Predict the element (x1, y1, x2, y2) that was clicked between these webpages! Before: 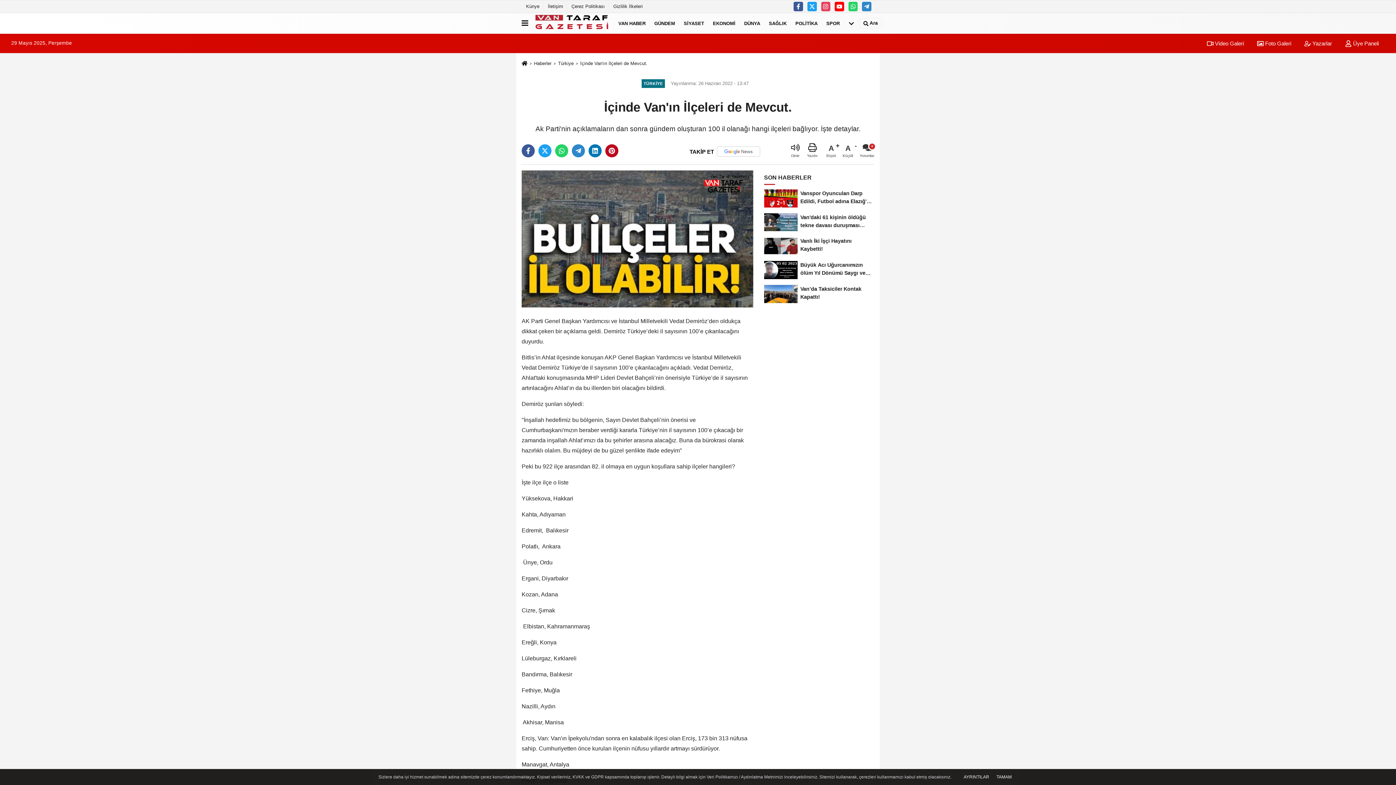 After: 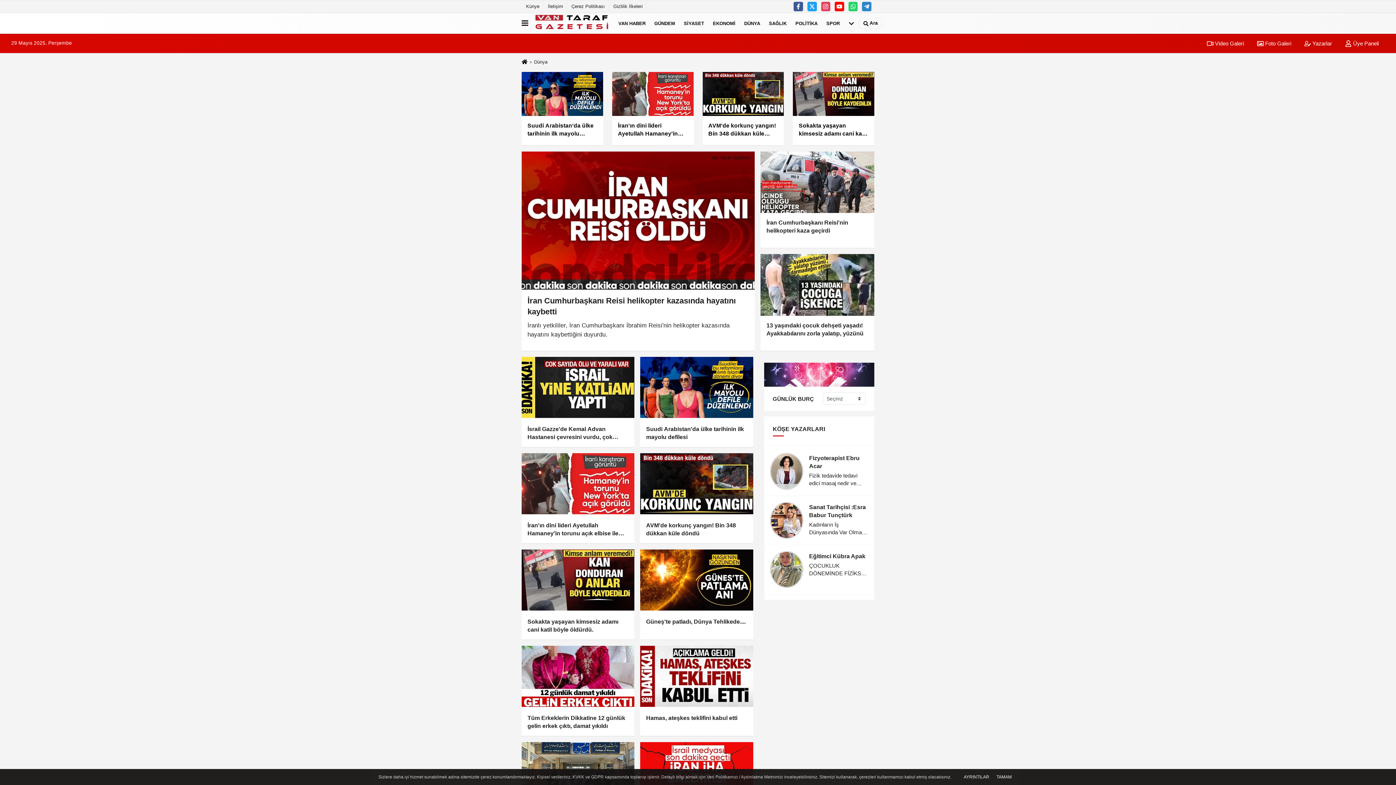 Action: bbox: (740, 13, 764, 32) label: DÜNYA